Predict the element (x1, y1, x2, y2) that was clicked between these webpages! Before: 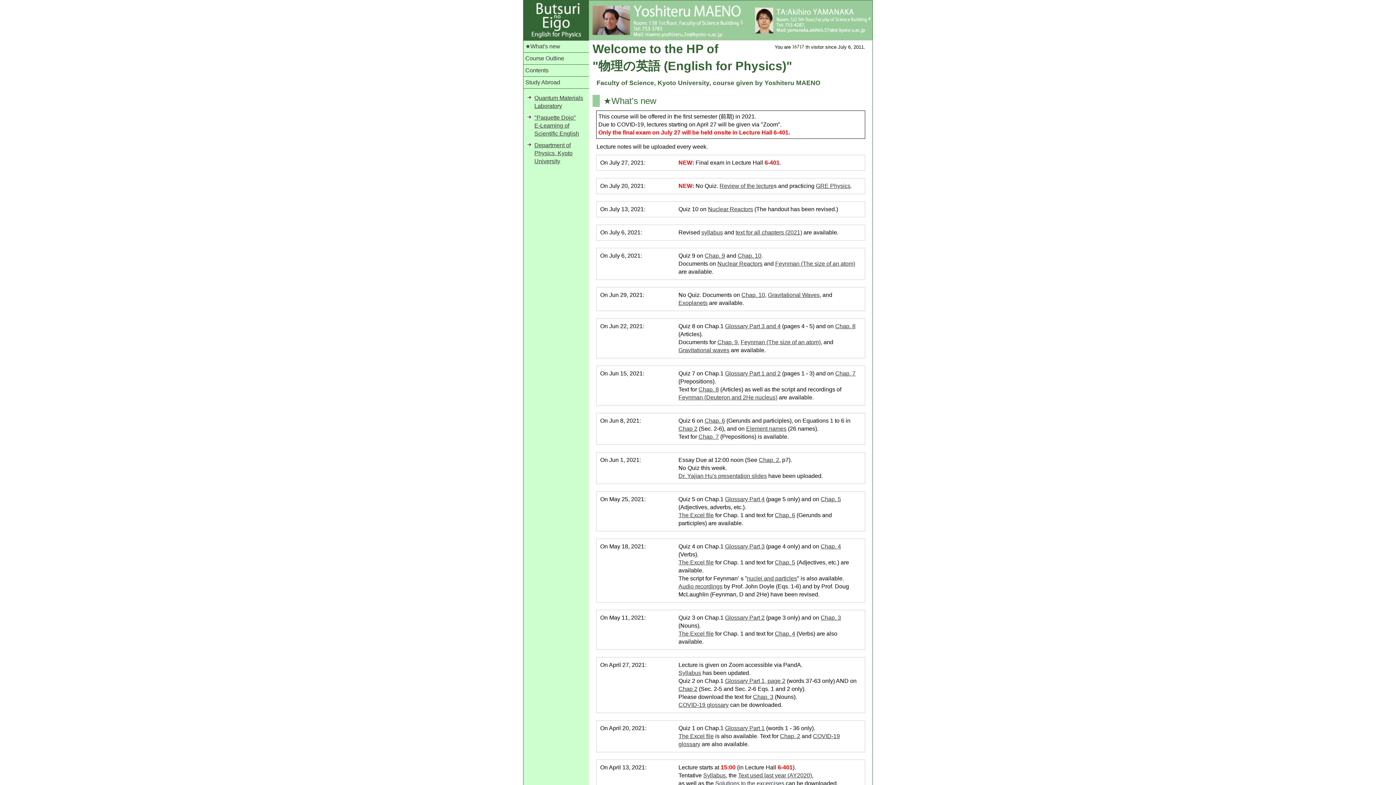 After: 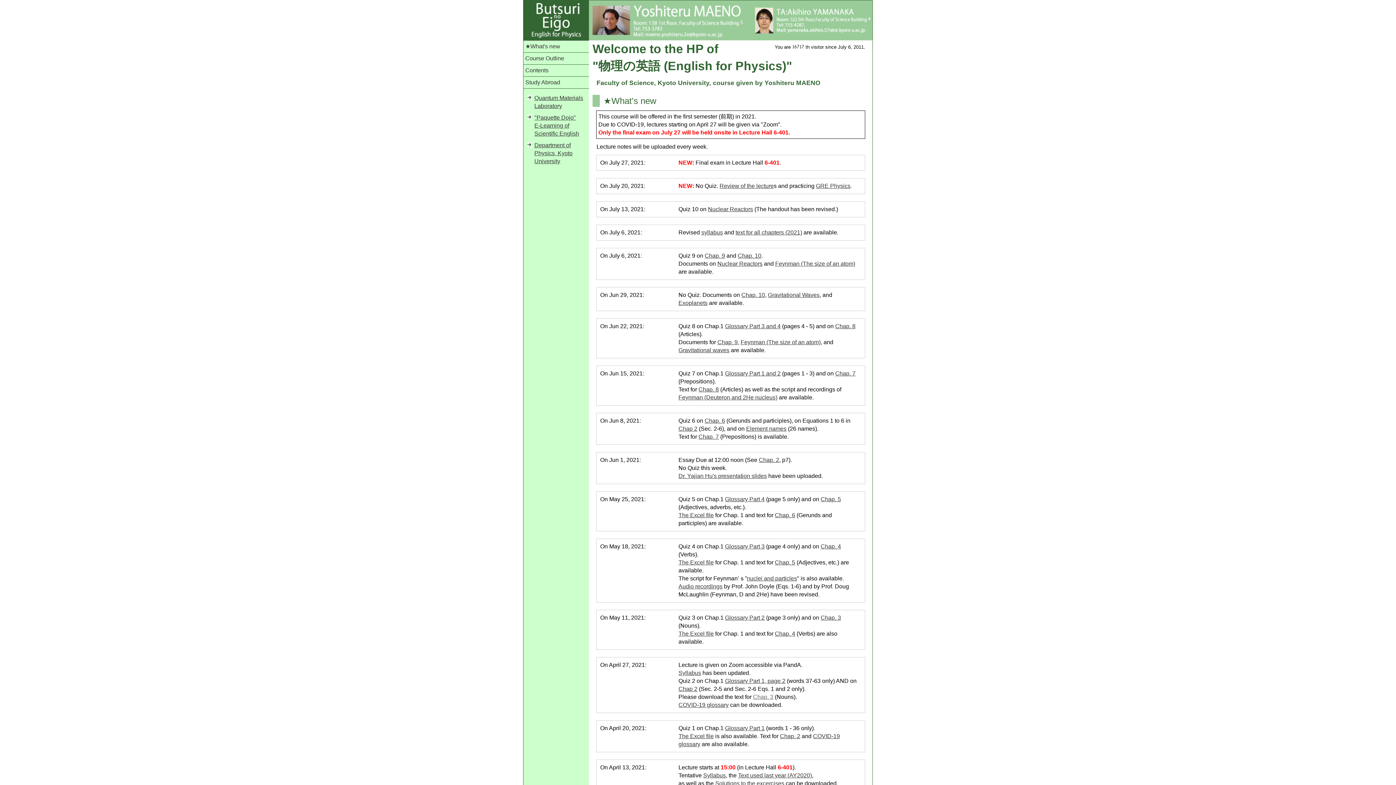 Action: bbox: (753, 694, 773, 700) label: Chap. 3